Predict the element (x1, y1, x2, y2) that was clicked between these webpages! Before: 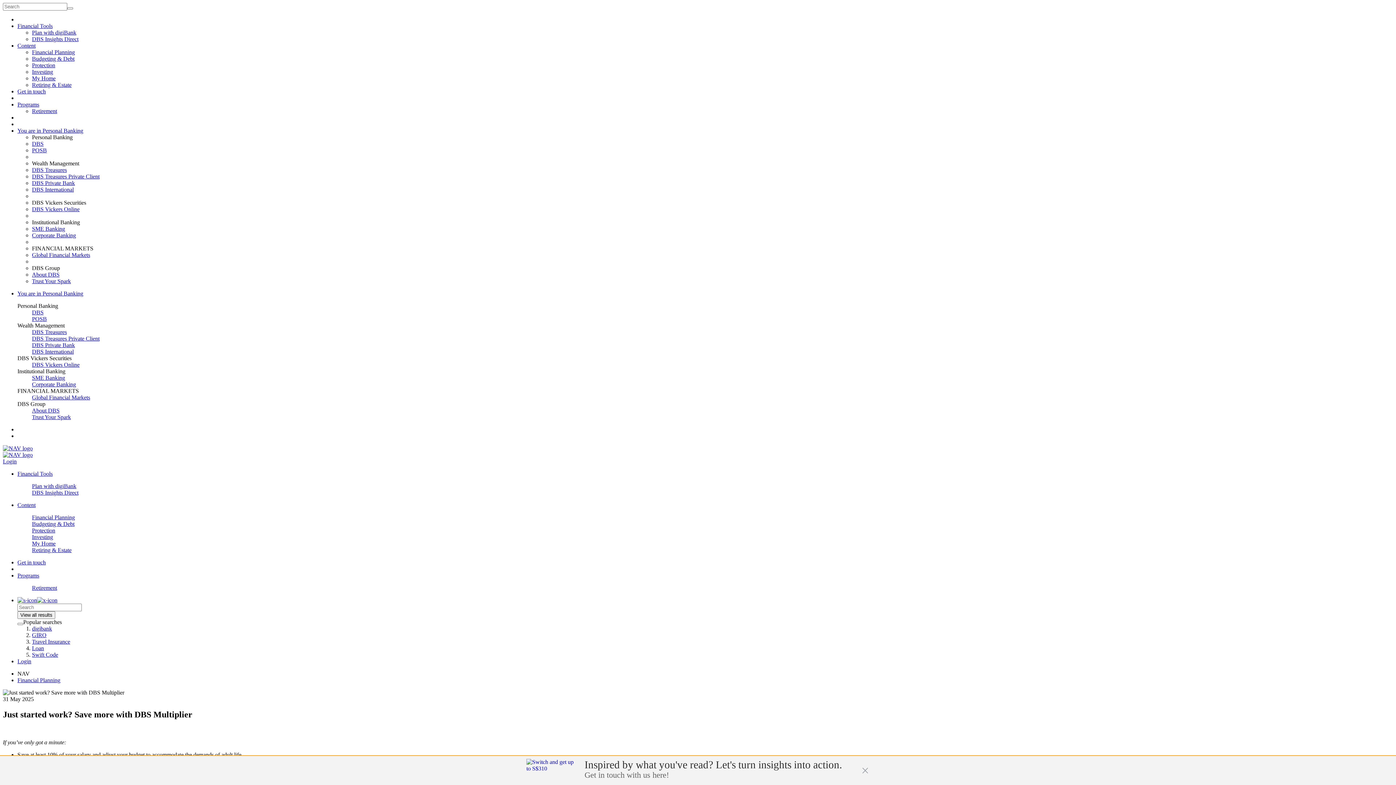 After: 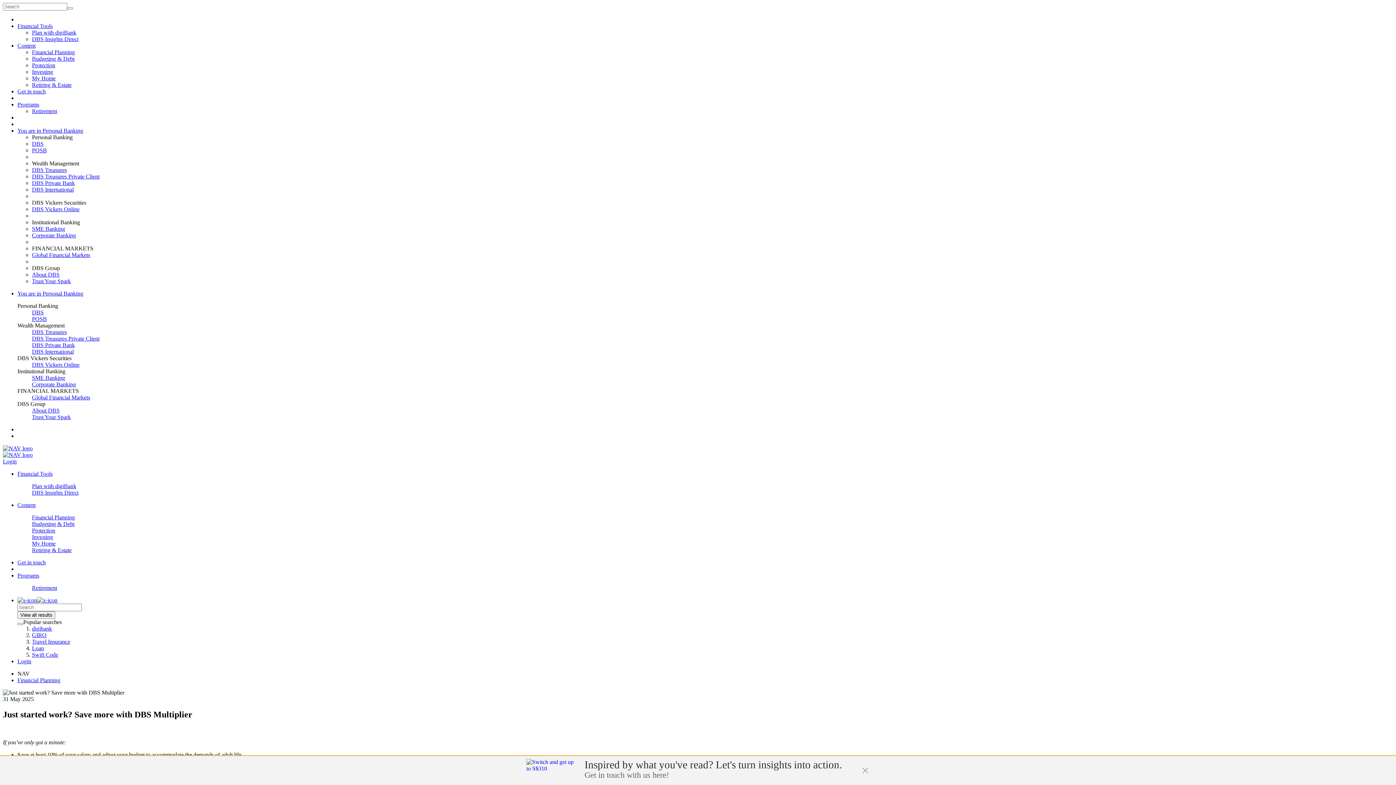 Action: bbox: (32, 361, 79, 368) label: DBS Vickers Online